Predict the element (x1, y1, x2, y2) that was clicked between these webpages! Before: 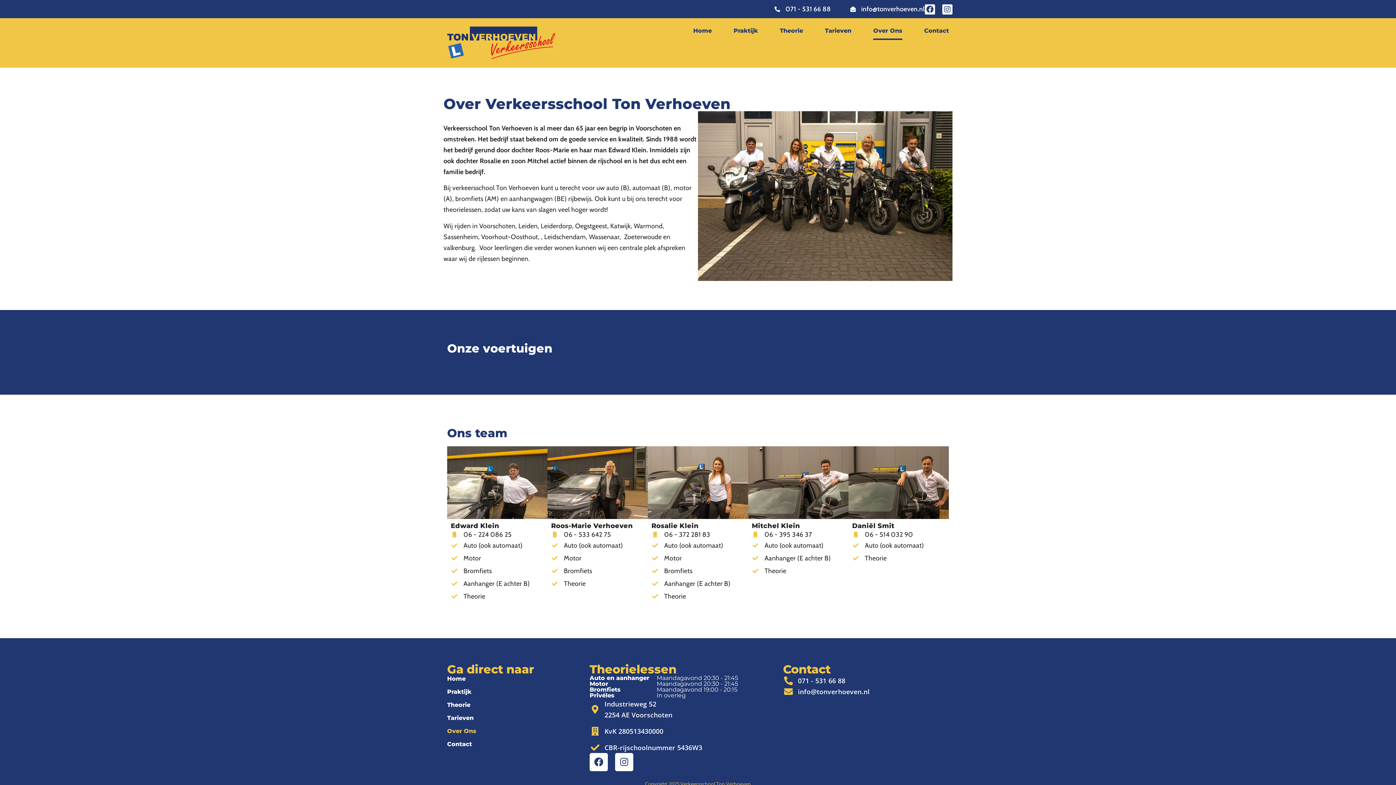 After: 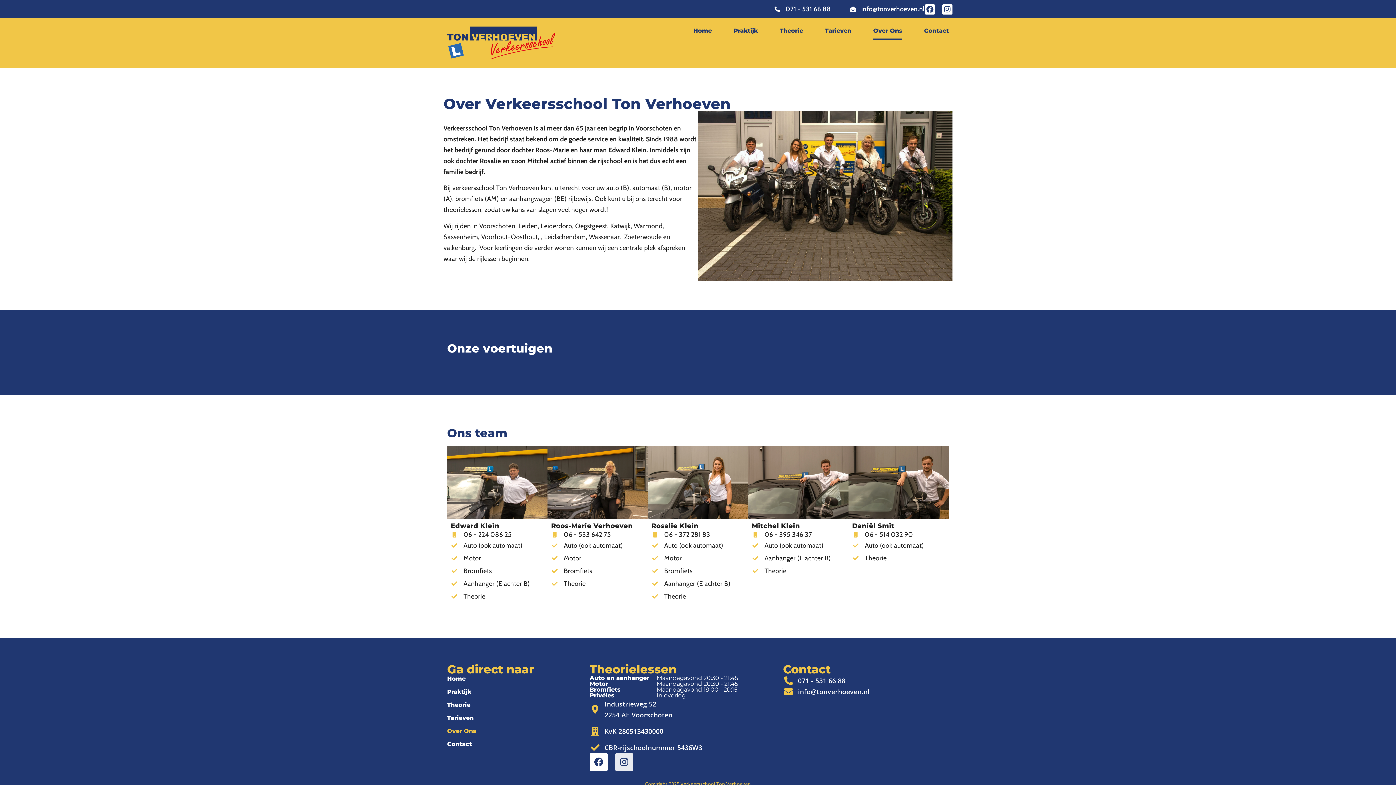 Action: bbox: (615, 753, 633, 771) label: Instagram